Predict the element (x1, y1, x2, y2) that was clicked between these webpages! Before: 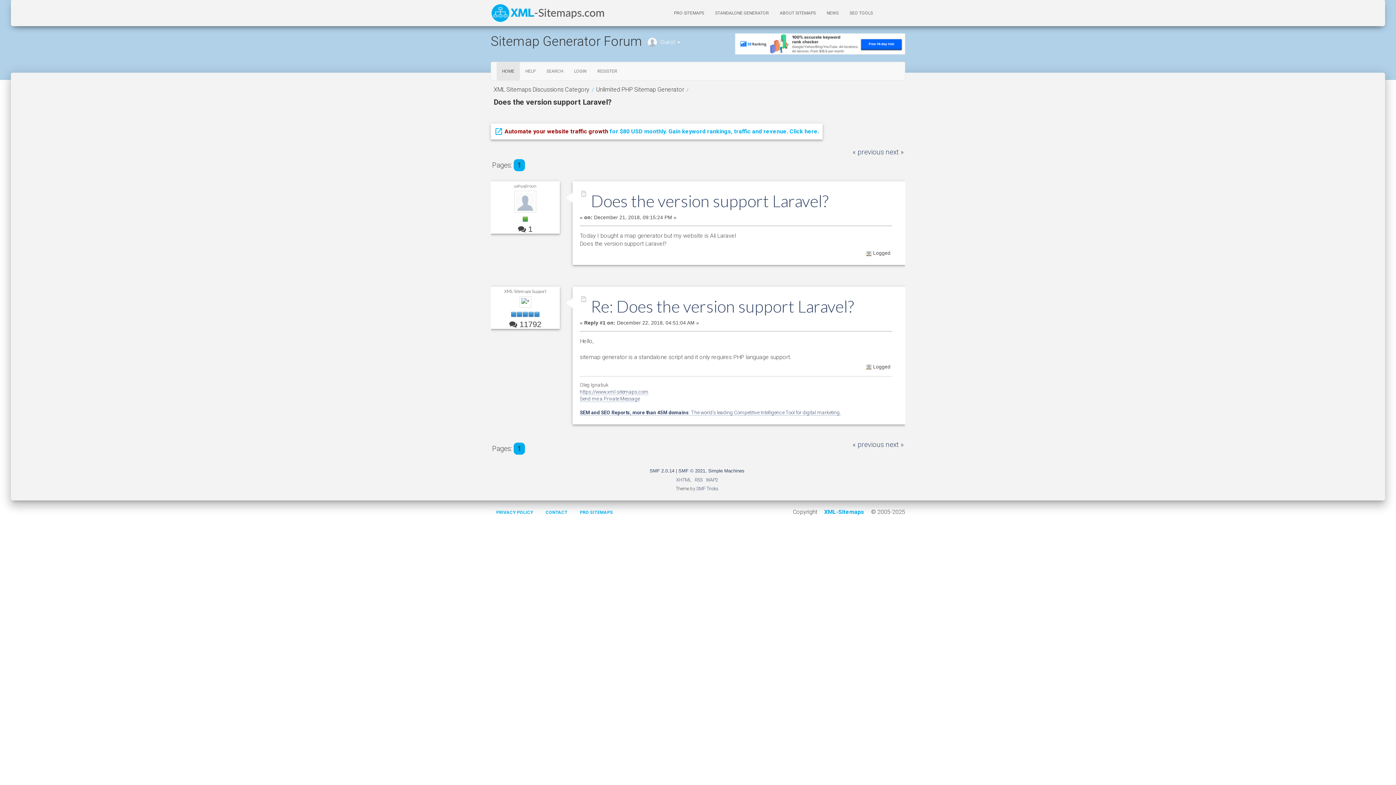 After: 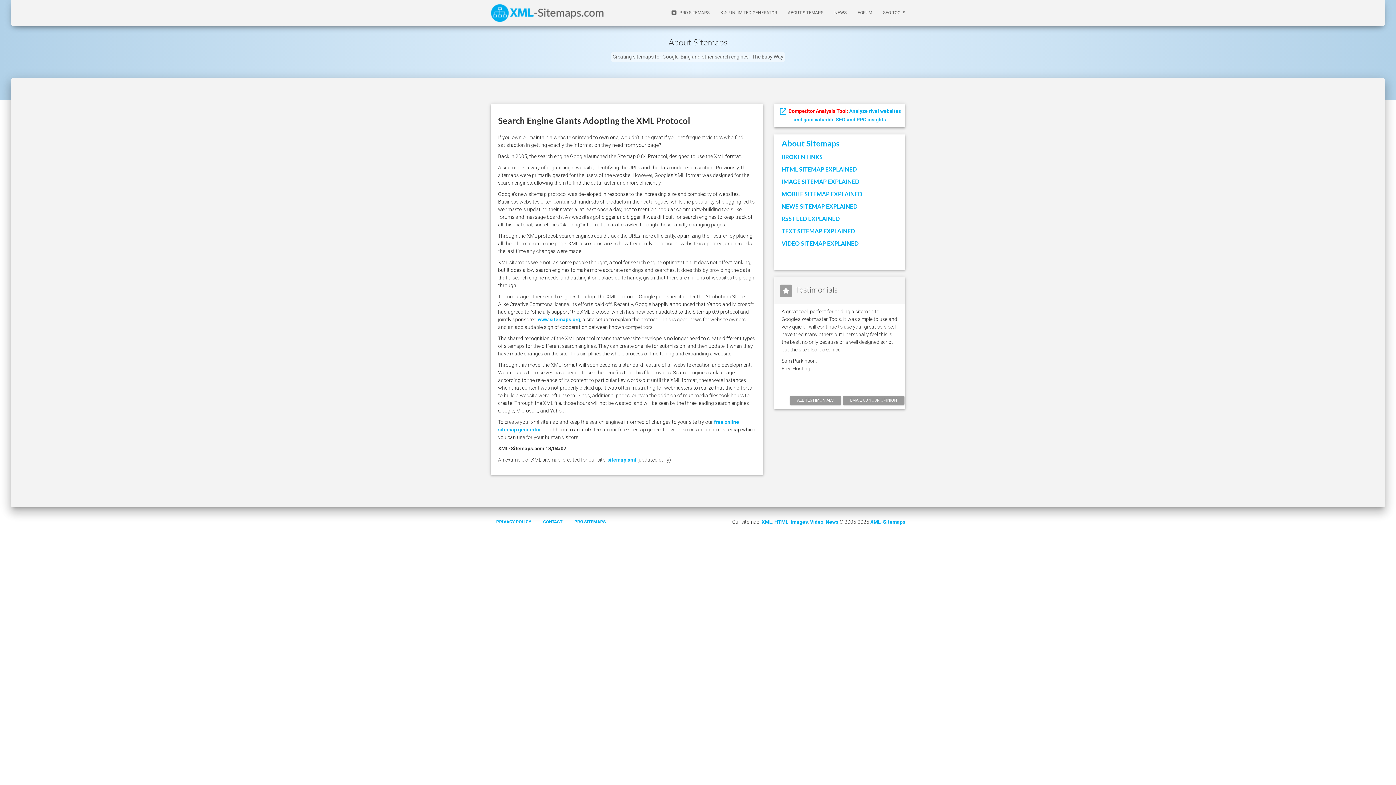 Action: label: ABOUT SITEMAPS bbox: (774, 4, 821, 22)